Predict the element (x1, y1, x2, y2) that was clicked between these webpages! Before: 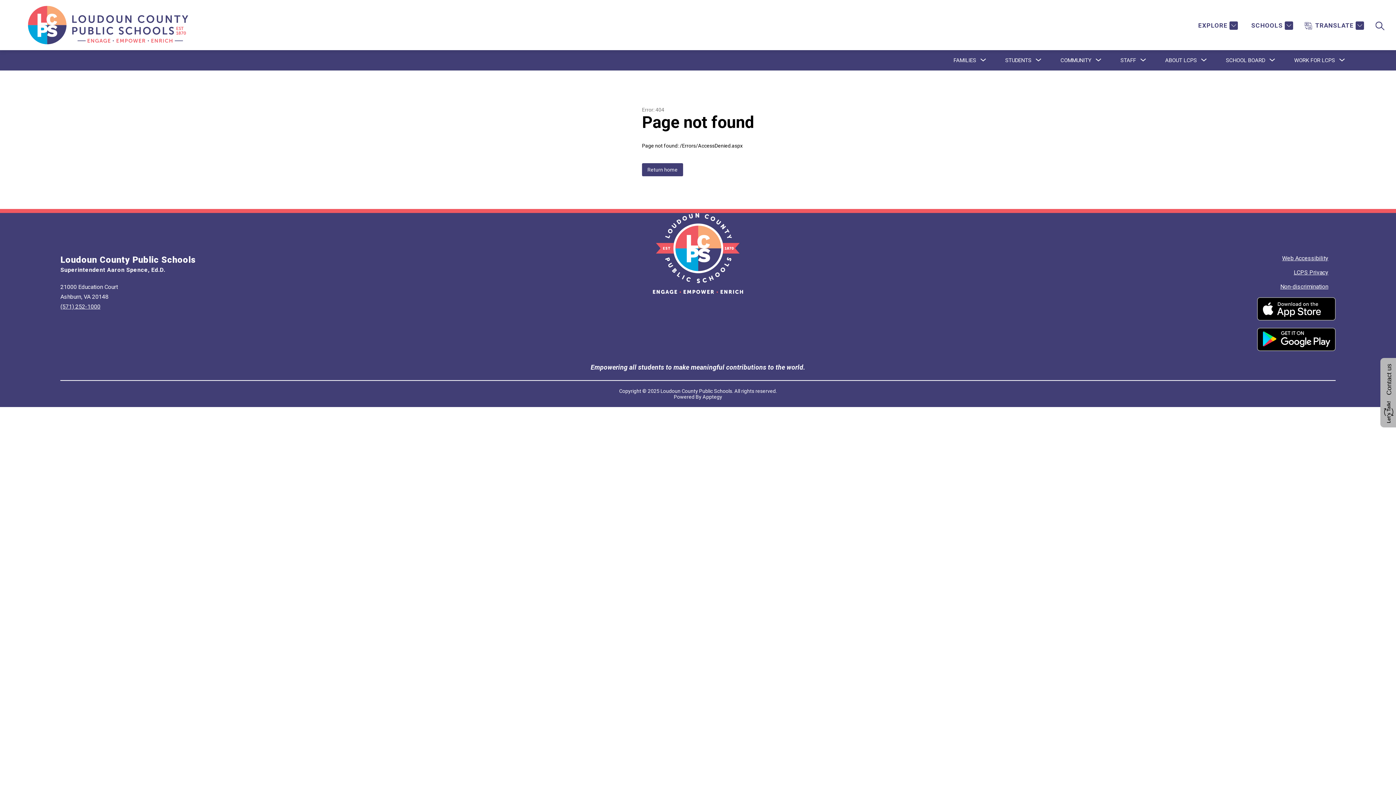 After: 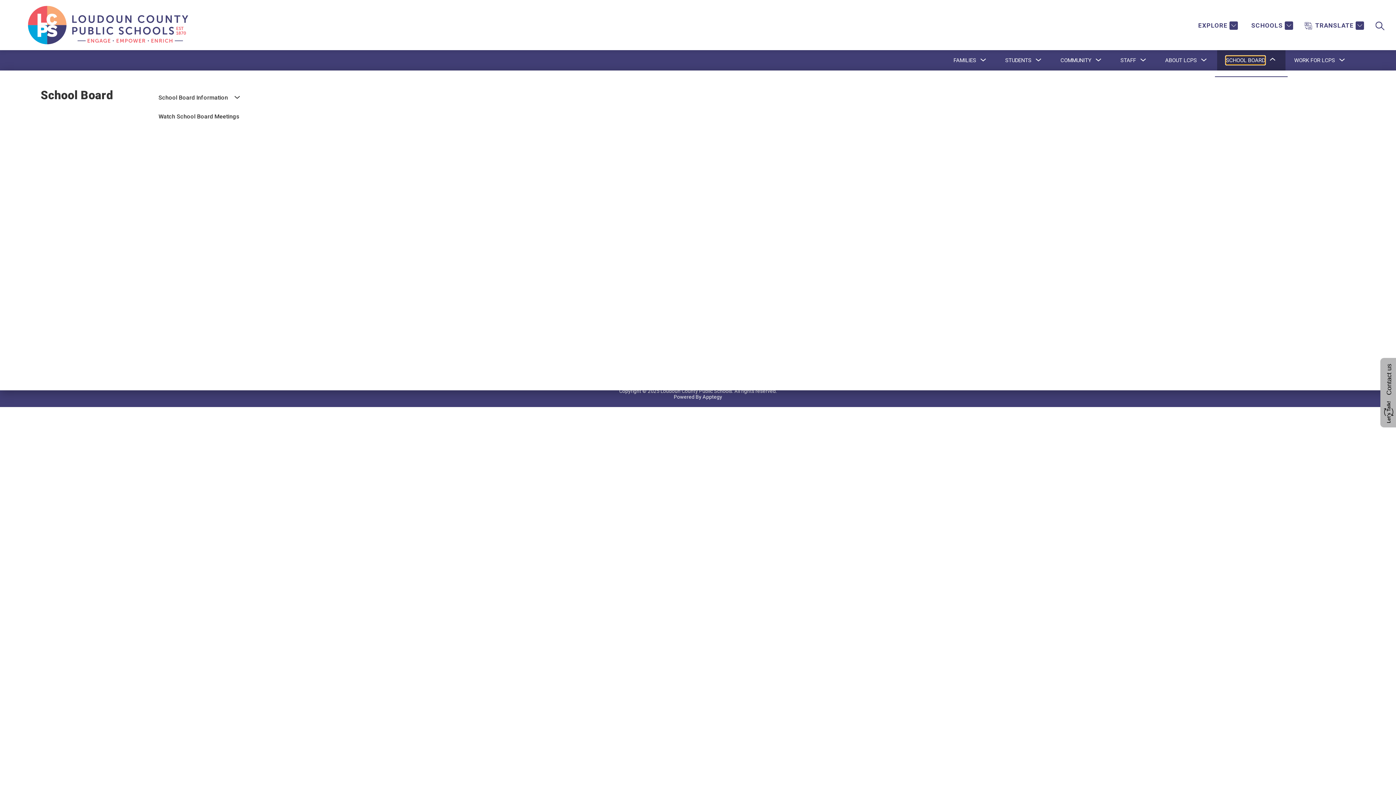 Action: label: Show submenu for School Board bbox: (1226, 56, 1265, 64)